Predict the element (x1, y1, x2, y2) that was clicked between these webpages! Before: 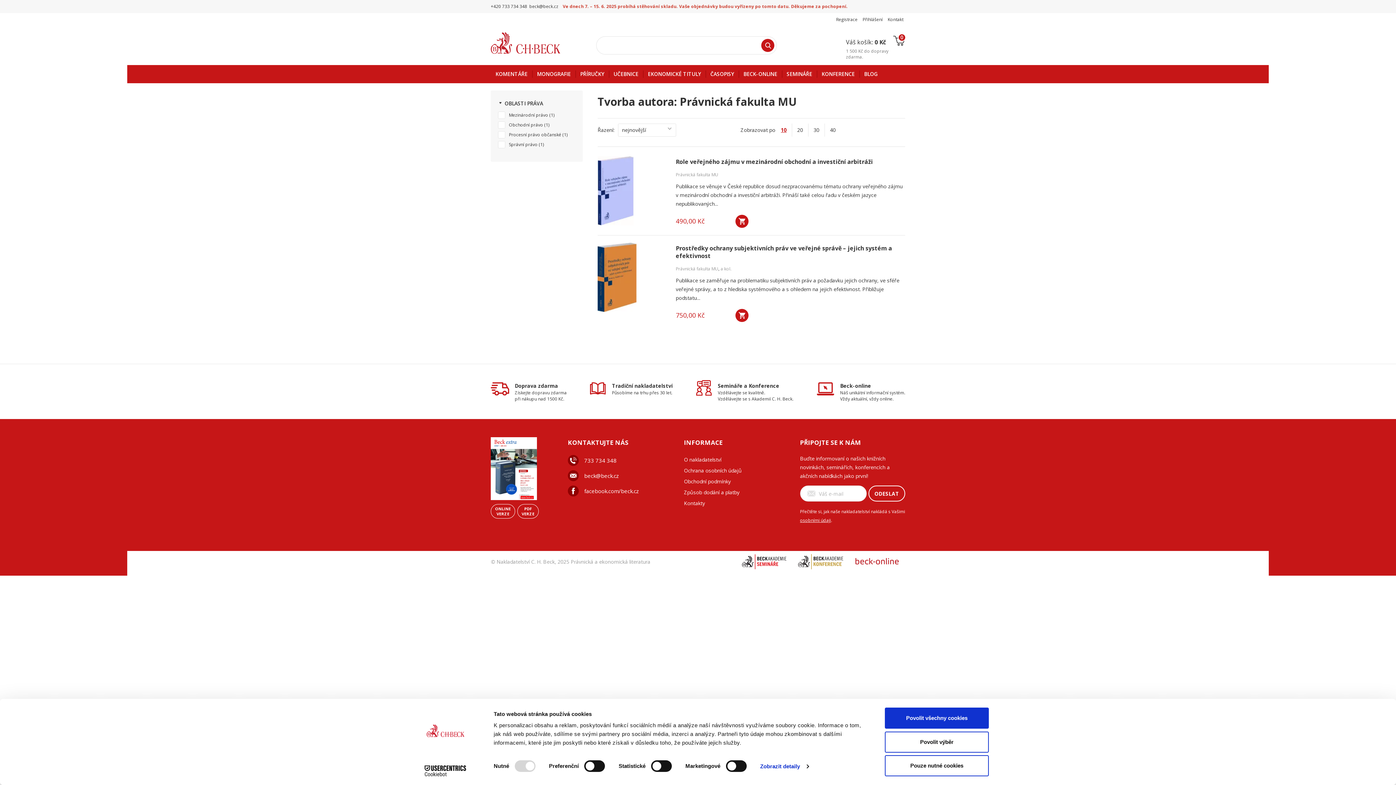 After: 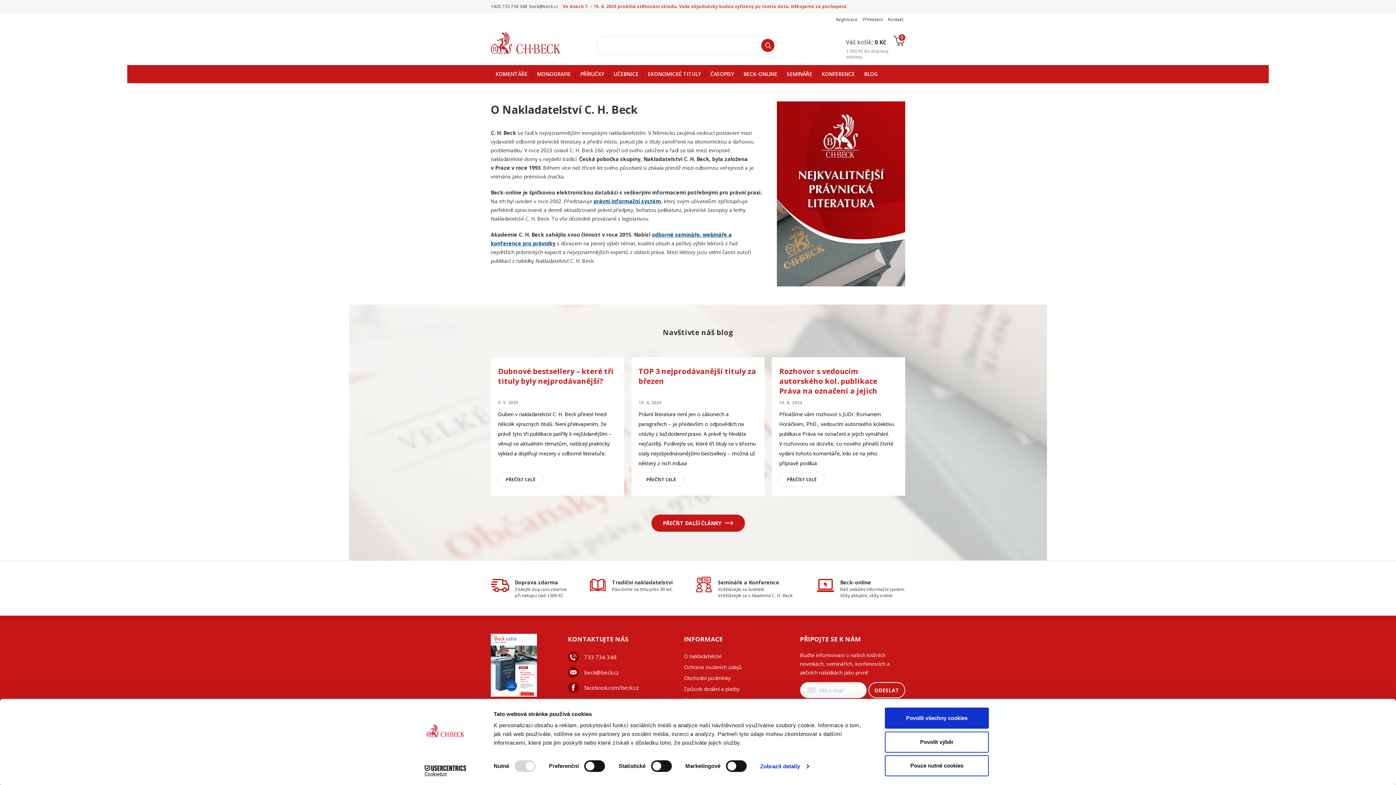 Action: label: O nakladatelství bbox: (684, 456, 721, 463)